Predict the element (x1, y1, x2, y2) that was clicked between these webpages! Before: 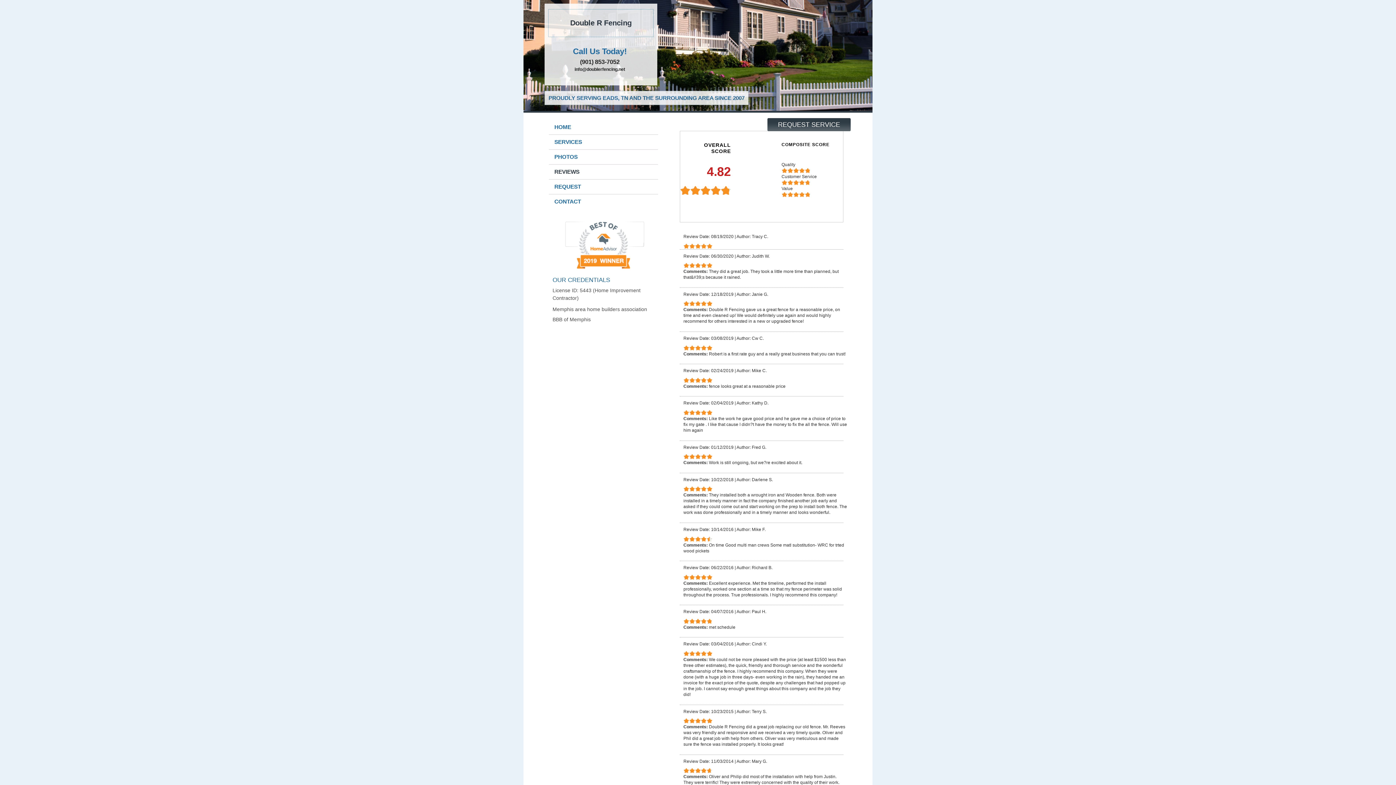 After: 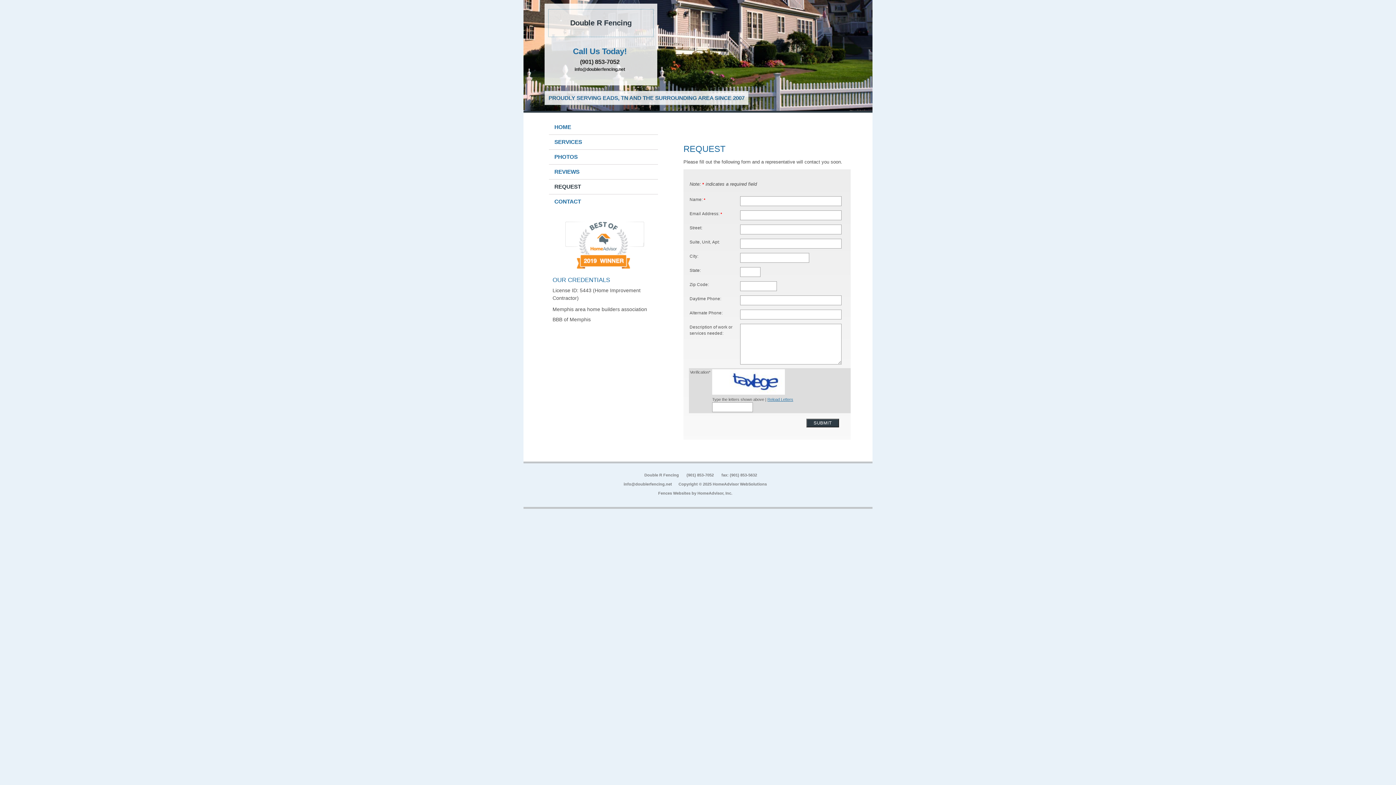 Action: bbox: (549, 179, 658, 194) label: REQUEST